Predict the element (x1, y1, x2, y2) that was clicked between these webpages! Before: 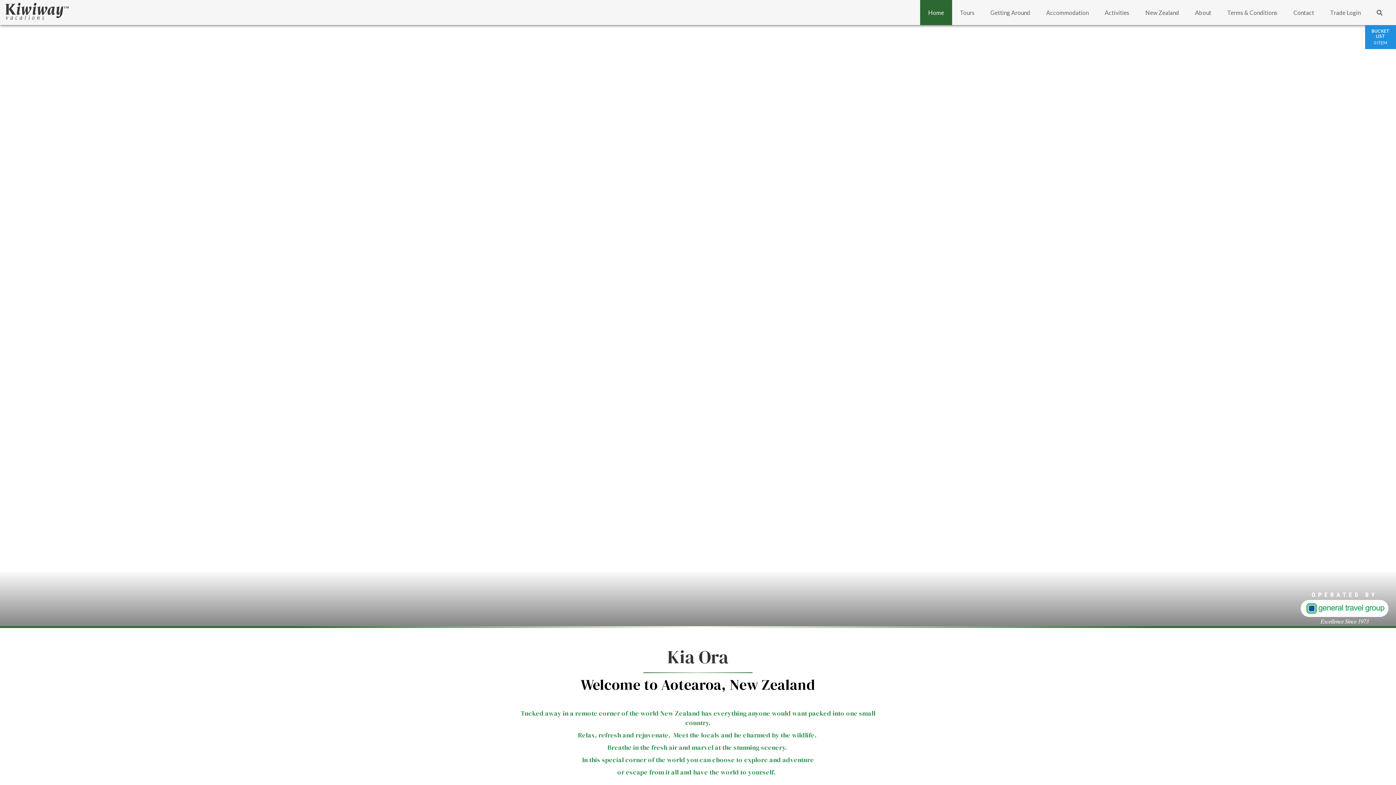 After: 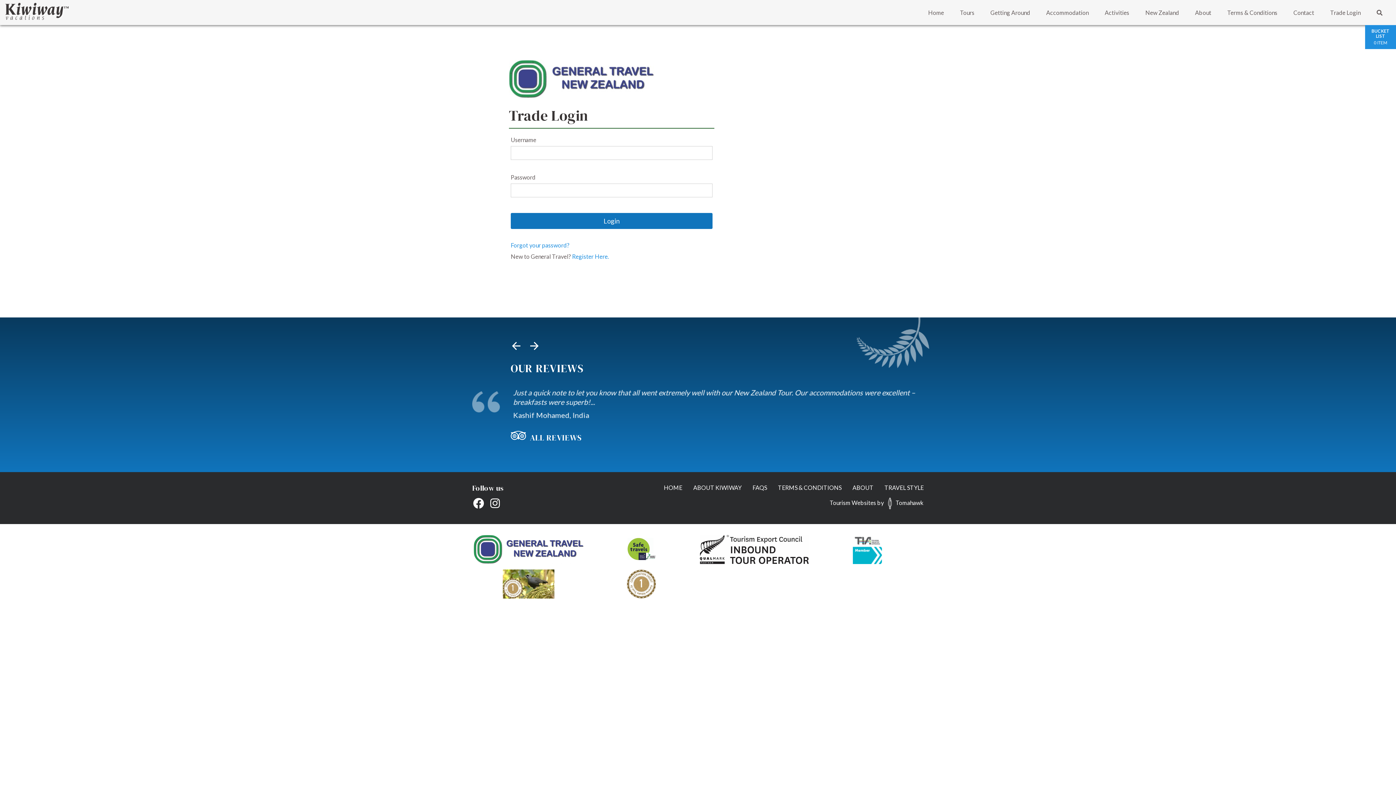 Action: label: Trade Login bbox: (1322, 0, 1369, 25)